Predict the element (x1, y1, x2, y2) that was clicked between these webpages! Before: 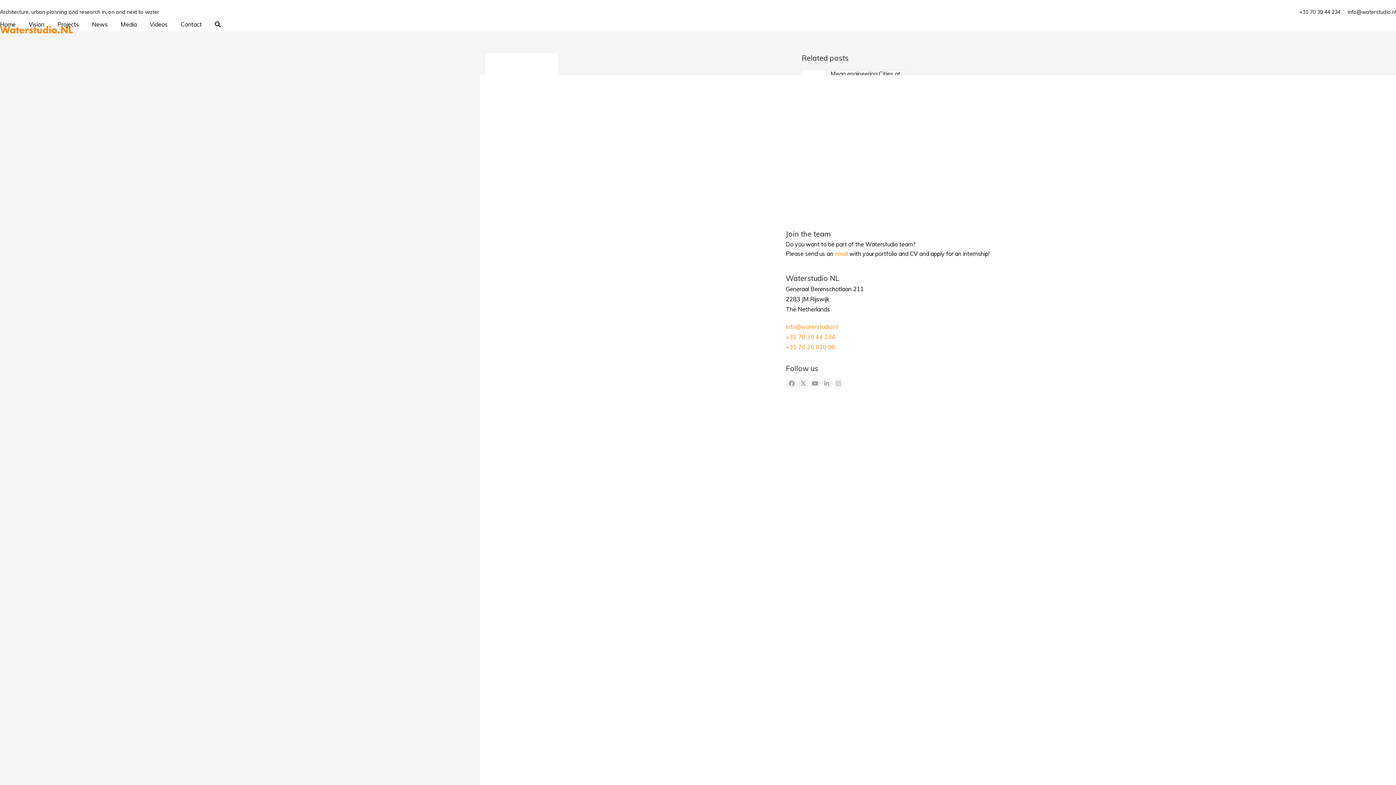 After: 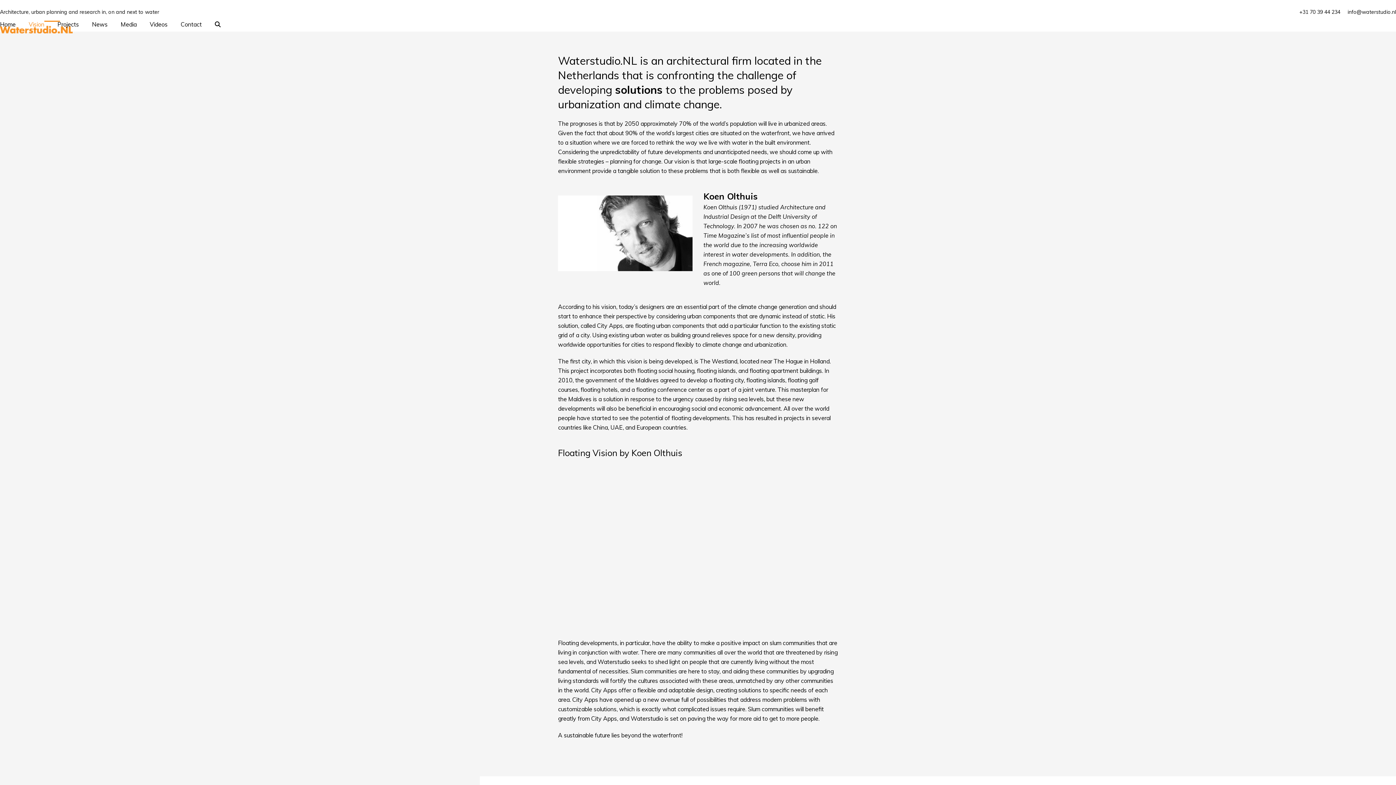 Action: bbox: (28, 15, 44, 33) label: Vision